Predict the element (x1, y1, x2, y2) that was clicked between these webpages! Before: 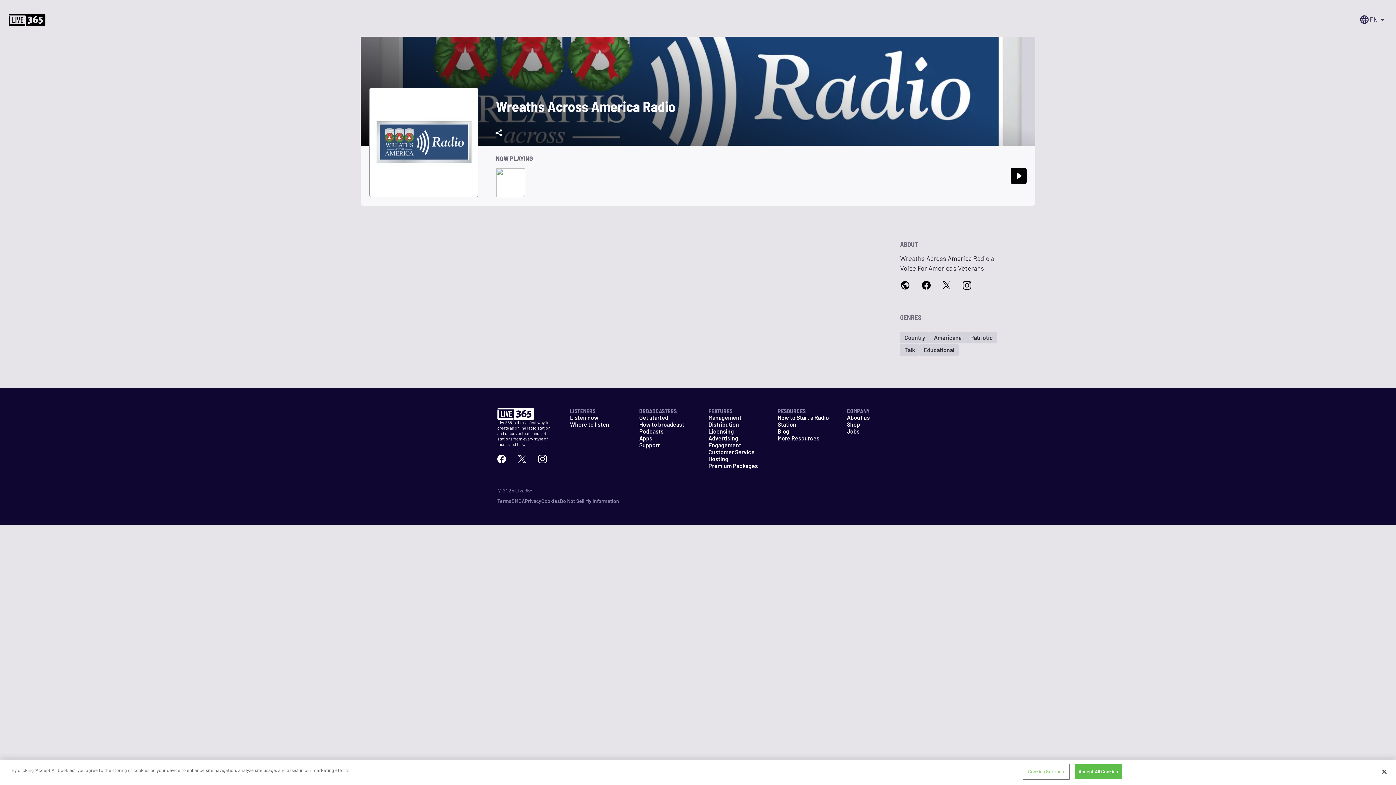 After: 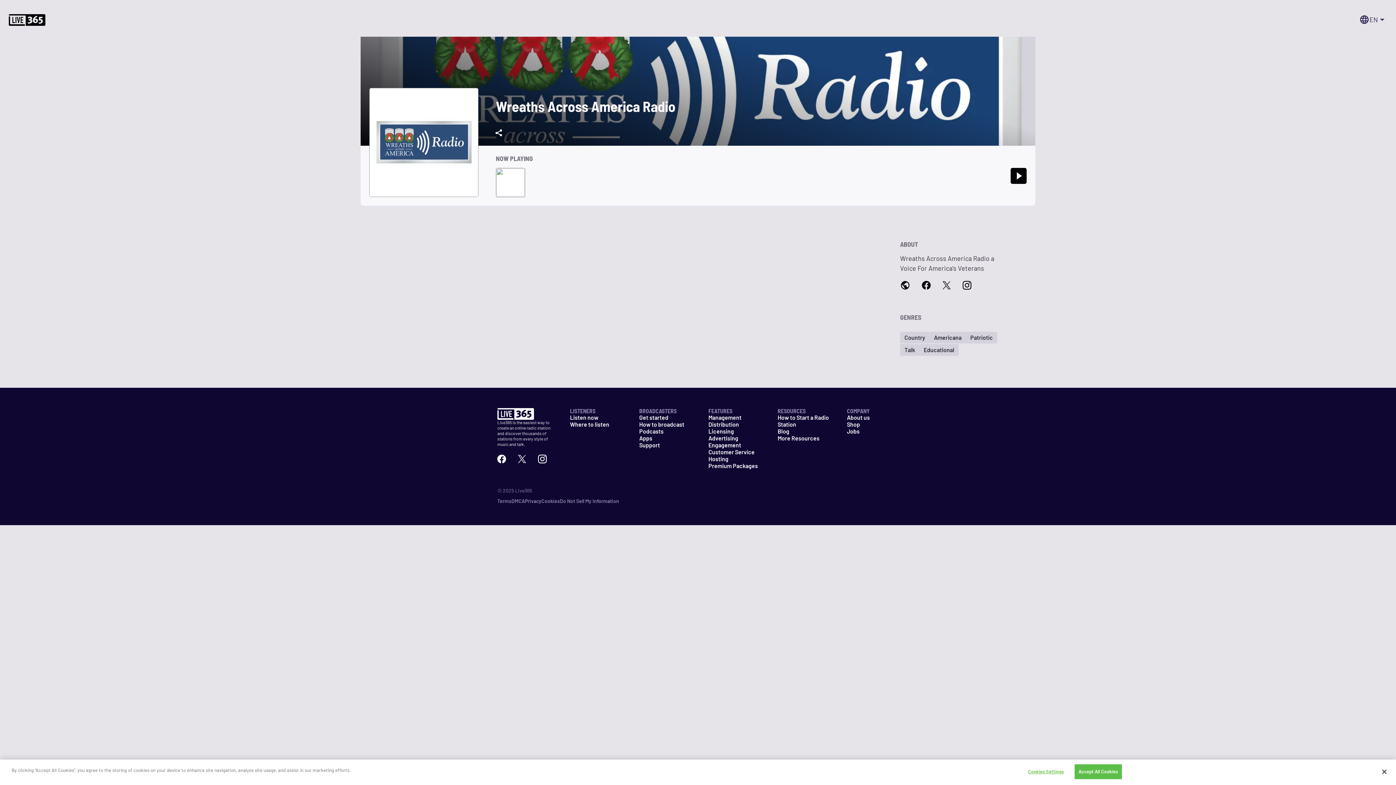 Action: bbox: (936, 273, 957, 295)